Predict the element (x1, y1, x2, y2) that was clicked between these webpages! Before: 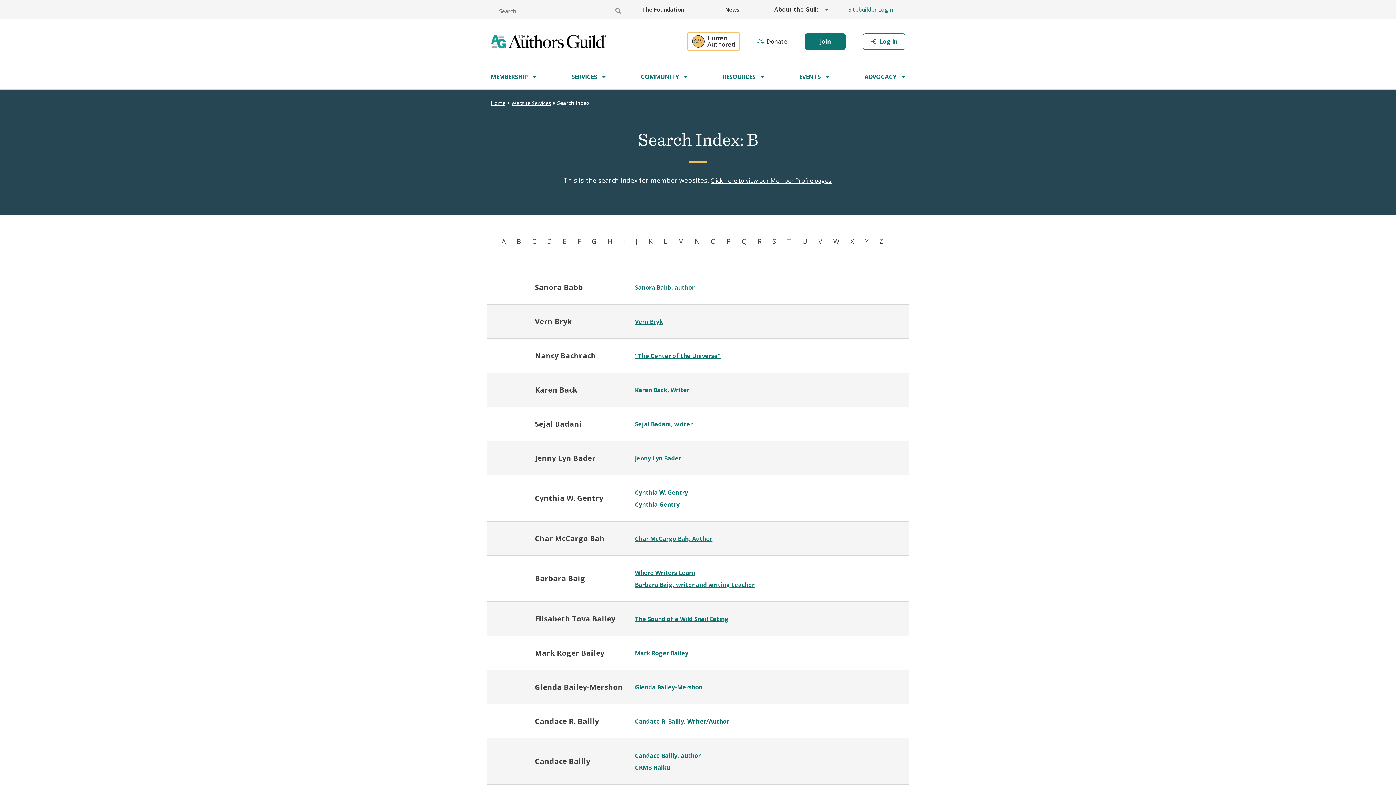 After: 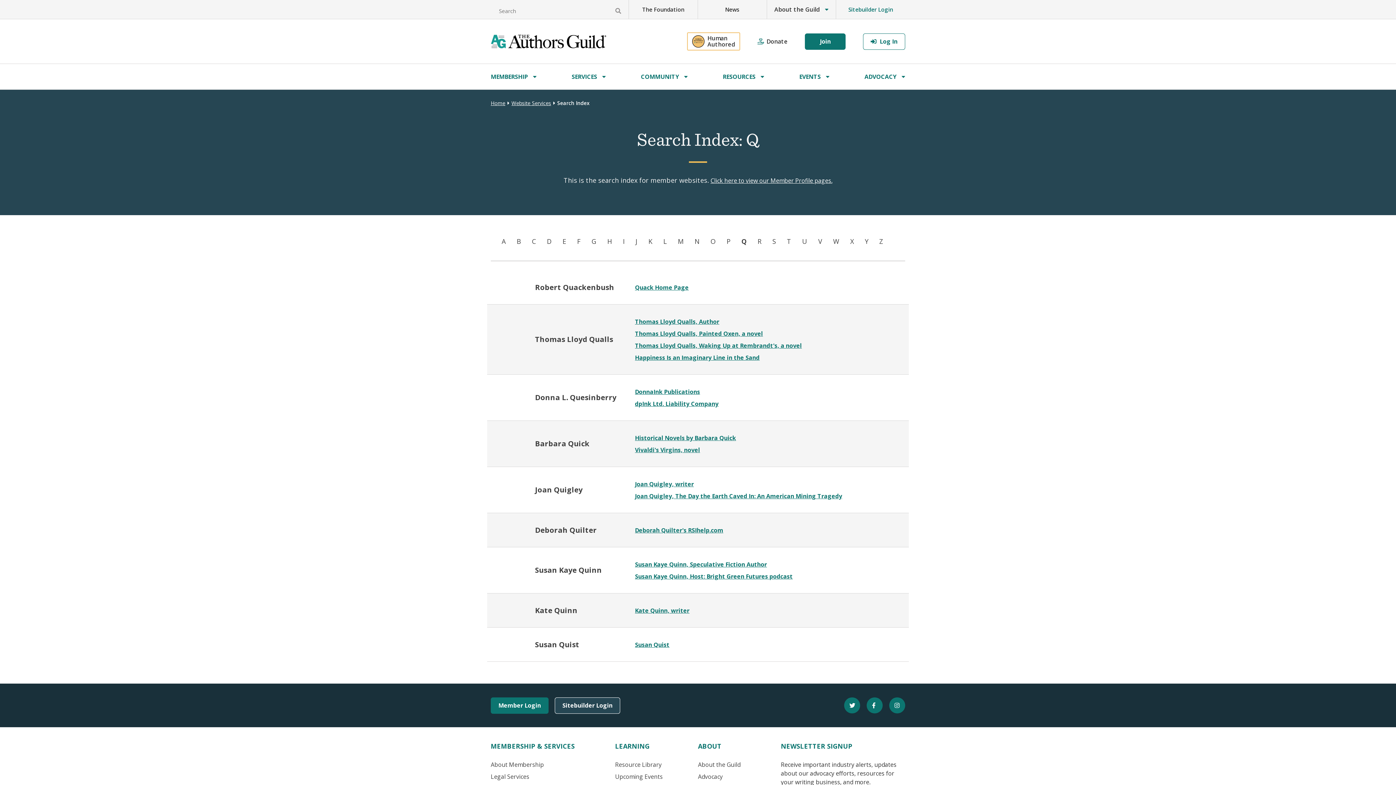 Action: bbox: (741, 237, 746, 245) label: Q